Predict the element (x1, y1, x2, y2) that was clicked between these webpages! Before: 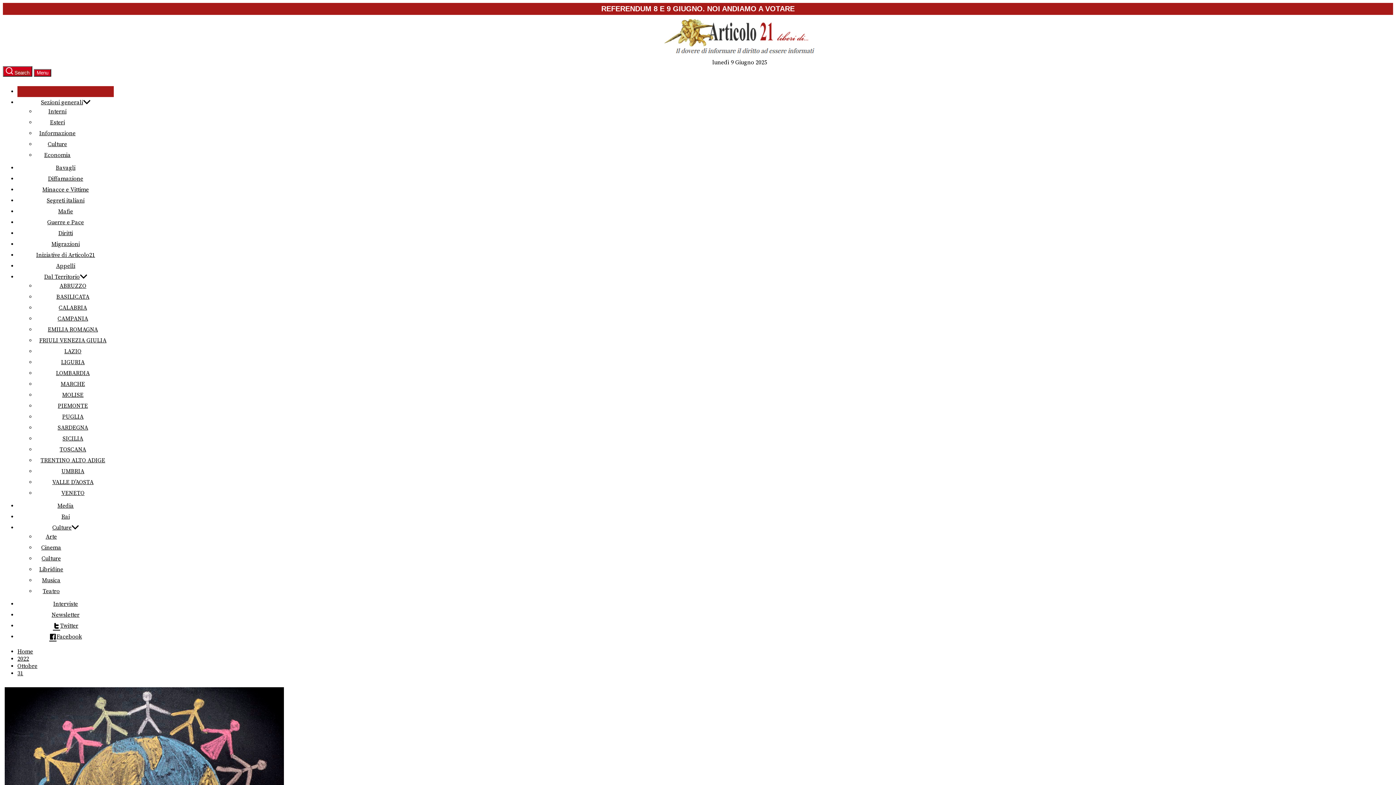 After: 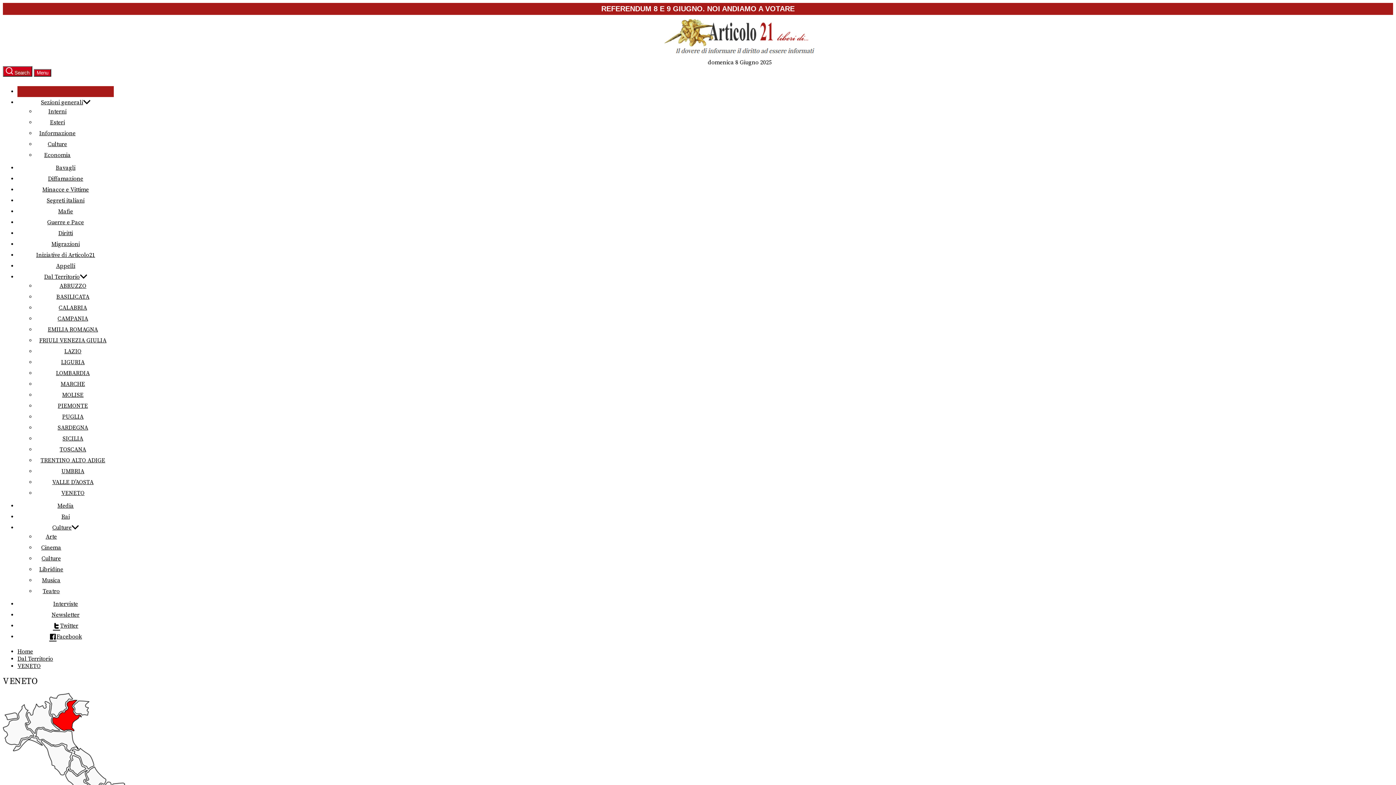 Action: label: VENETO bbox: (61, 489, 84, 497)